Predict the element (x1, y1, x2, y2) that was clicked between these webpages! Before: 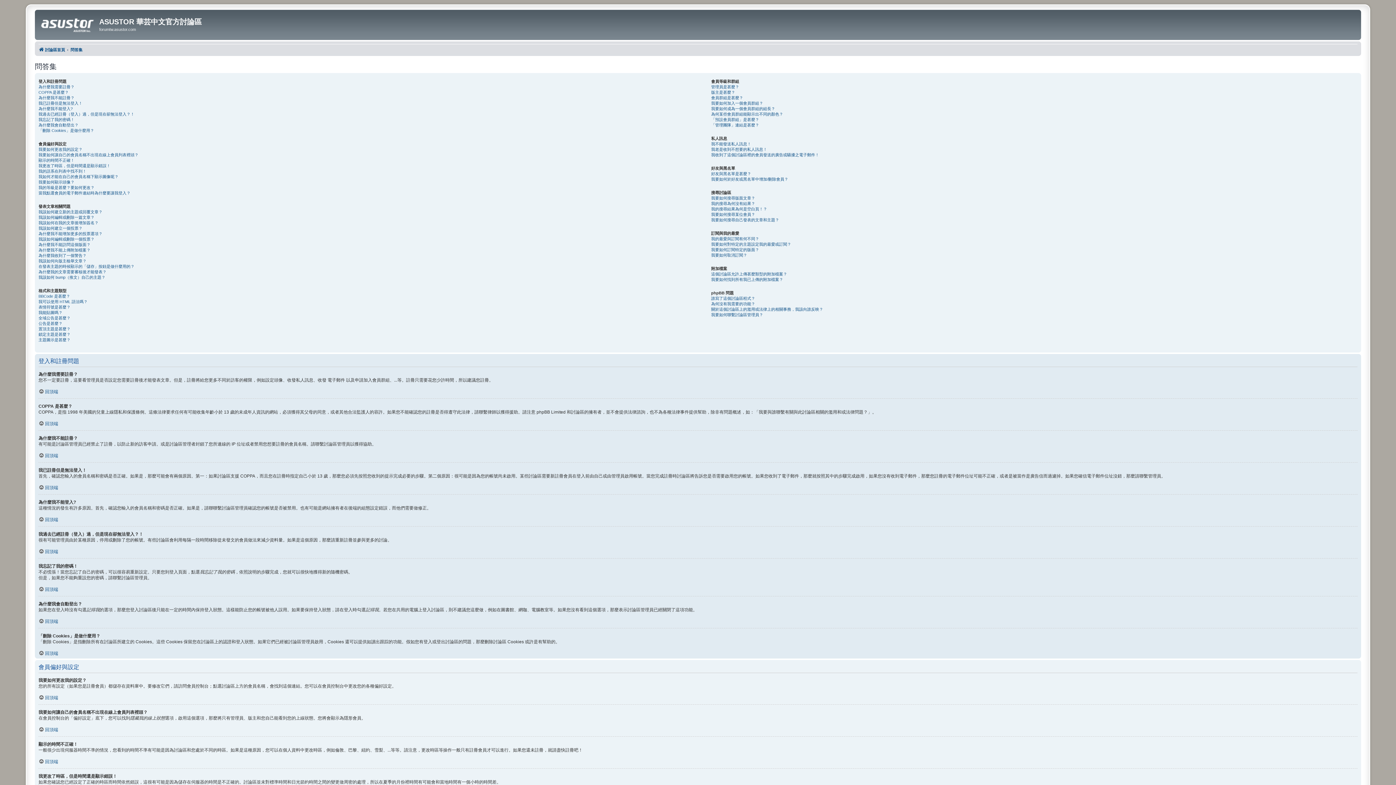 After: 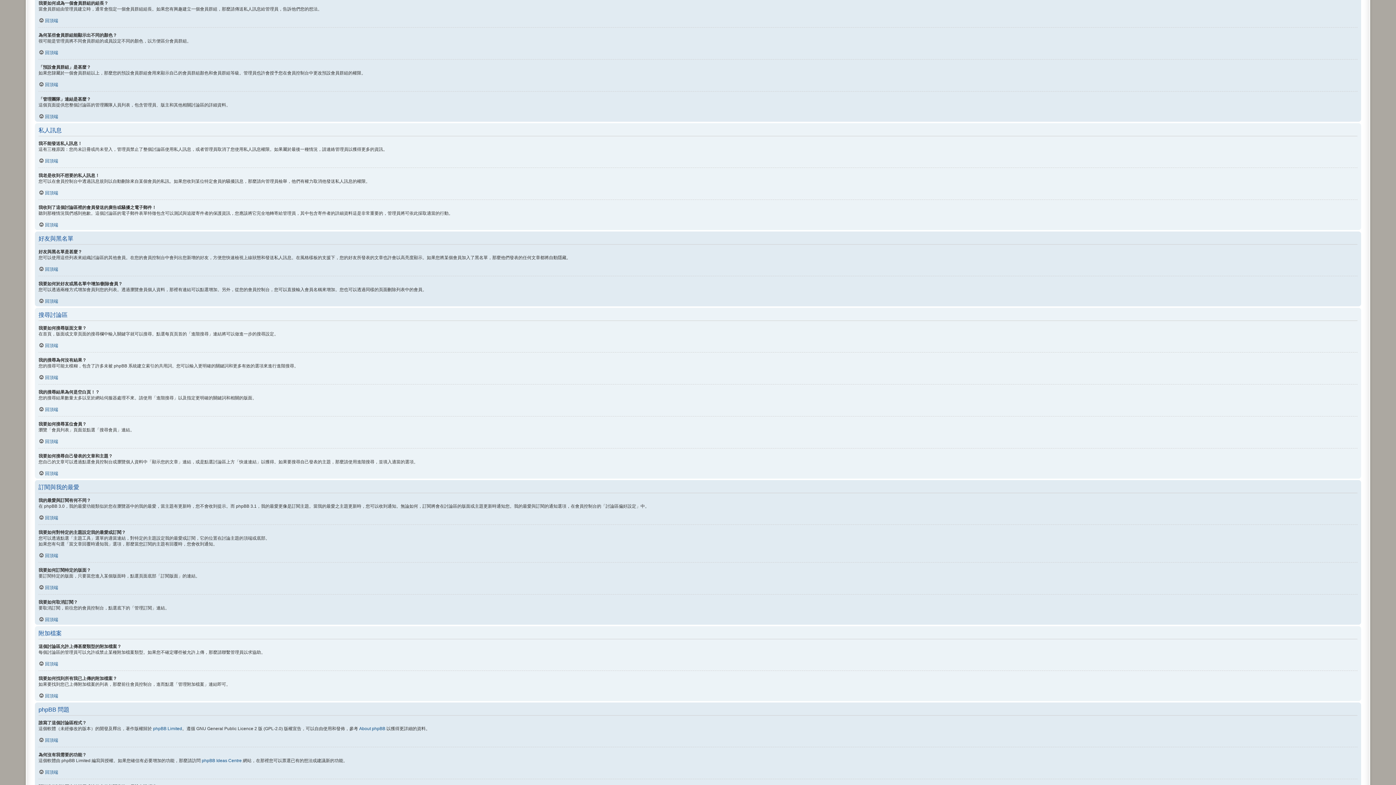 Action: label: 我要如何成為一個會員群組的組長？ bbox: (711, 106, 775, 111)